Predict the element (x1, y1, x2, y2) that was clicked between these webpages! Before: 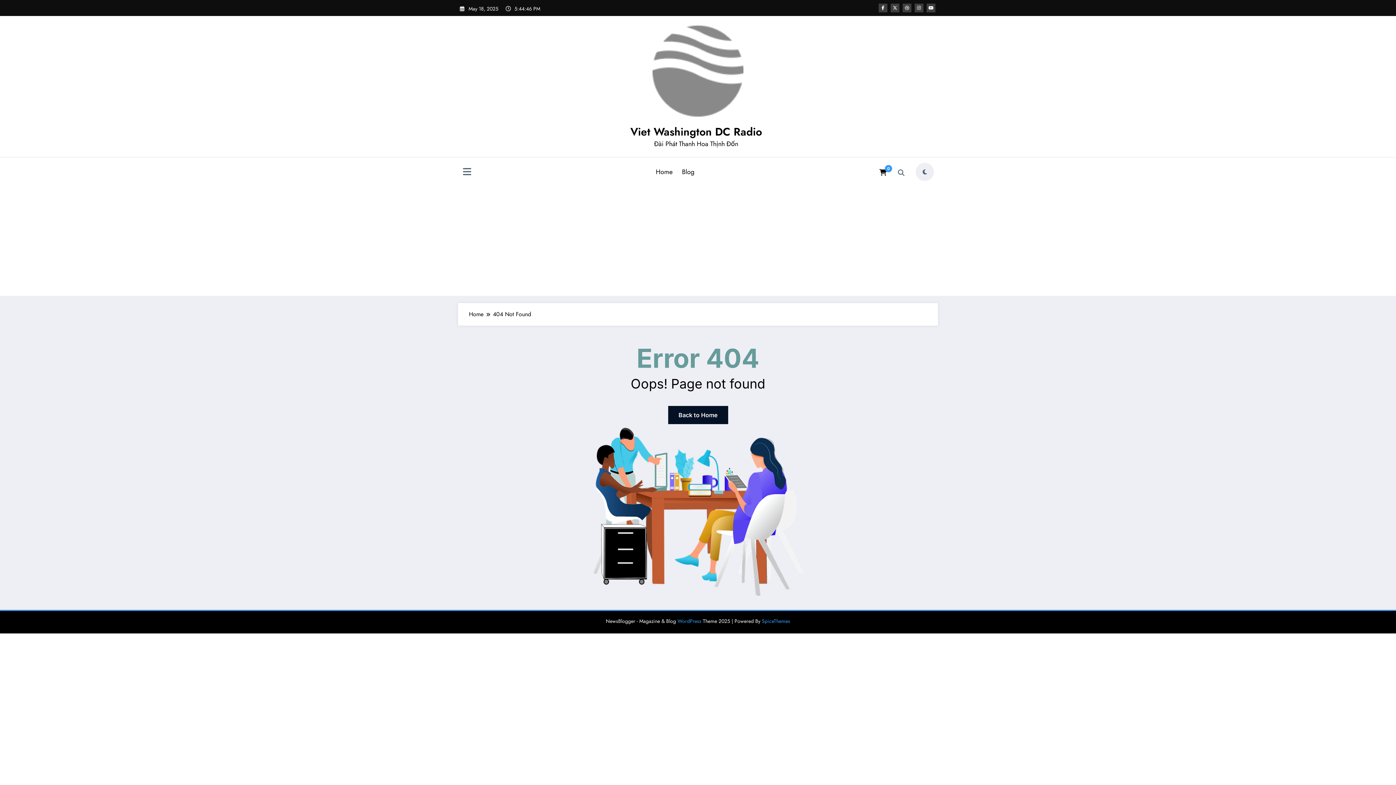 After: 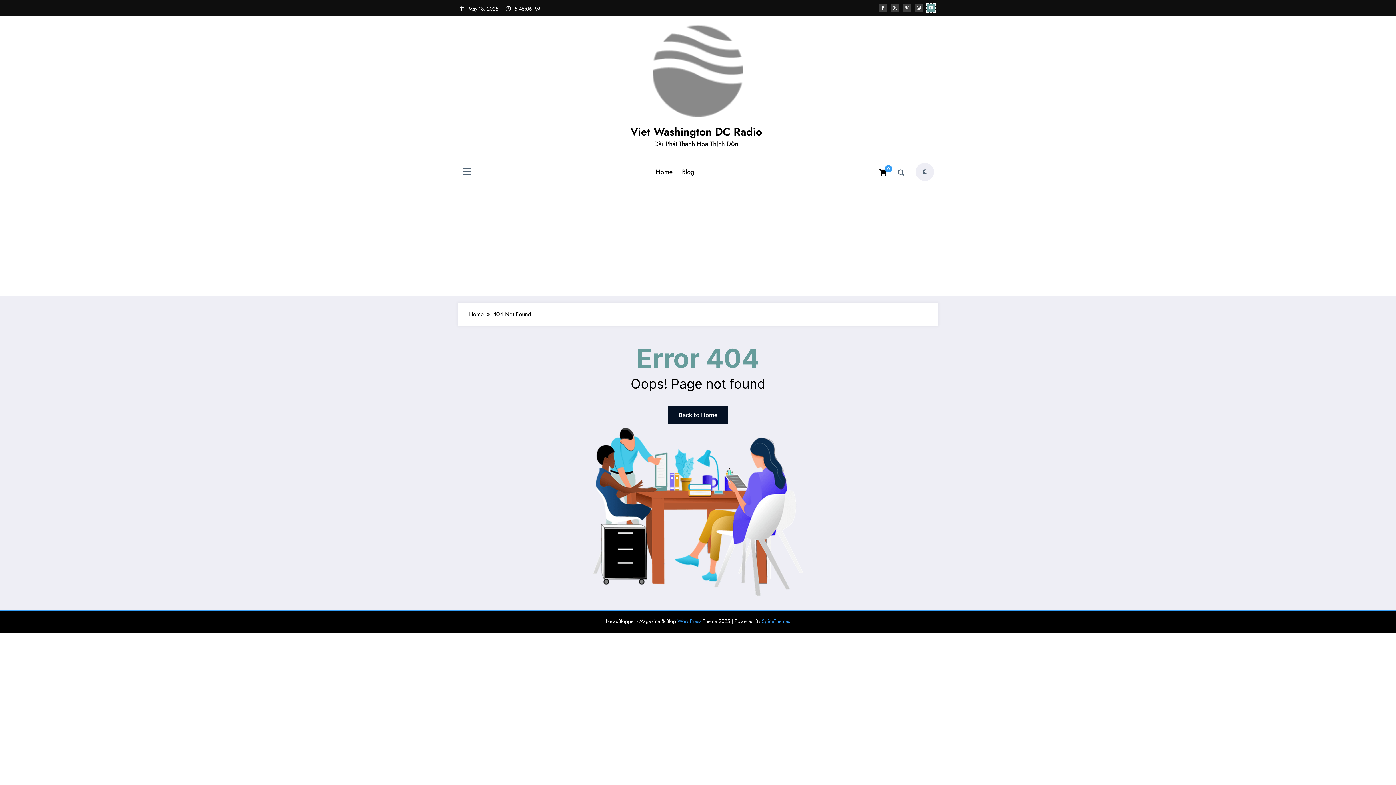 Action: bbox: (926, 3, 935, 12)